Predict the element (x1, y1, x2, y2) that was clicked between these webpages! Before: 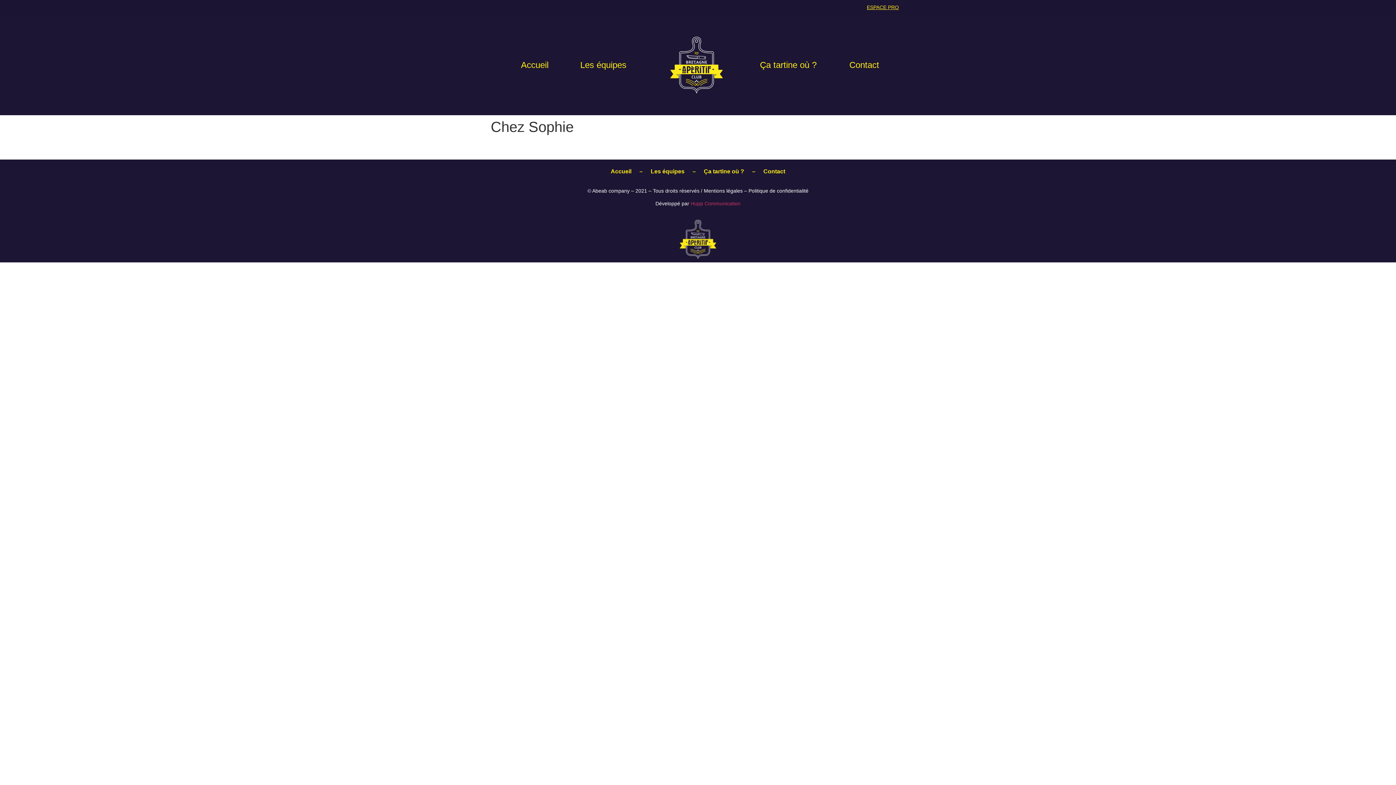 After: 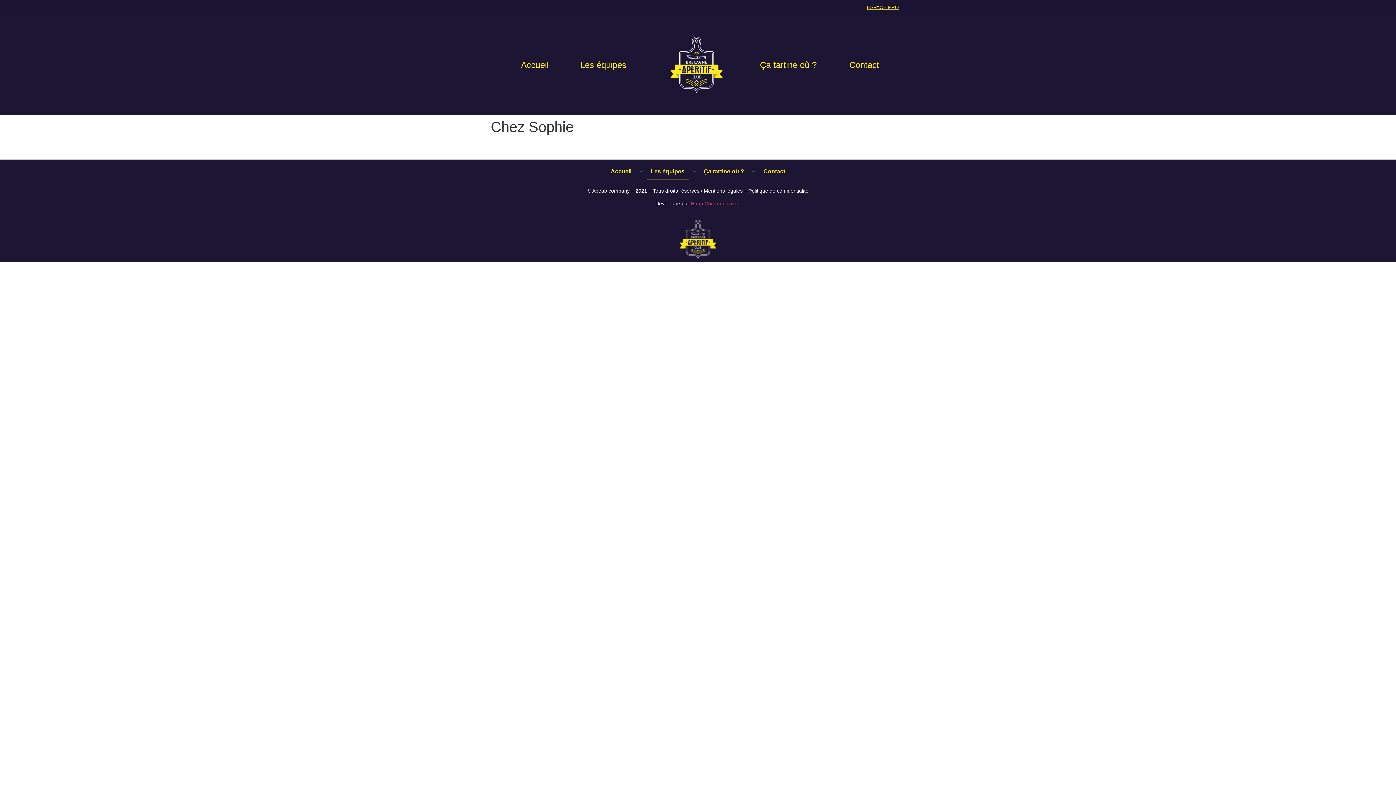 Action: bbox: (646, 163, 688, 179) label: Les équipes